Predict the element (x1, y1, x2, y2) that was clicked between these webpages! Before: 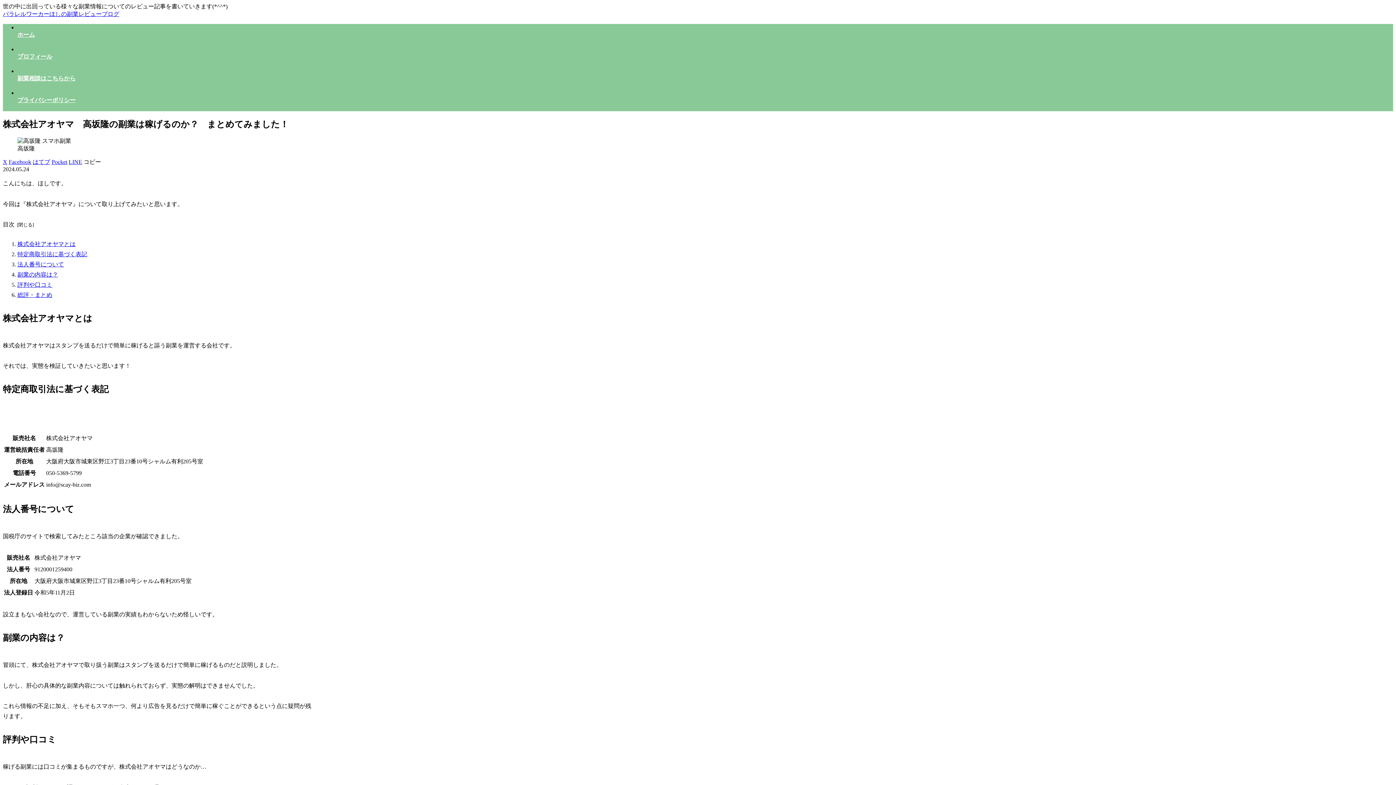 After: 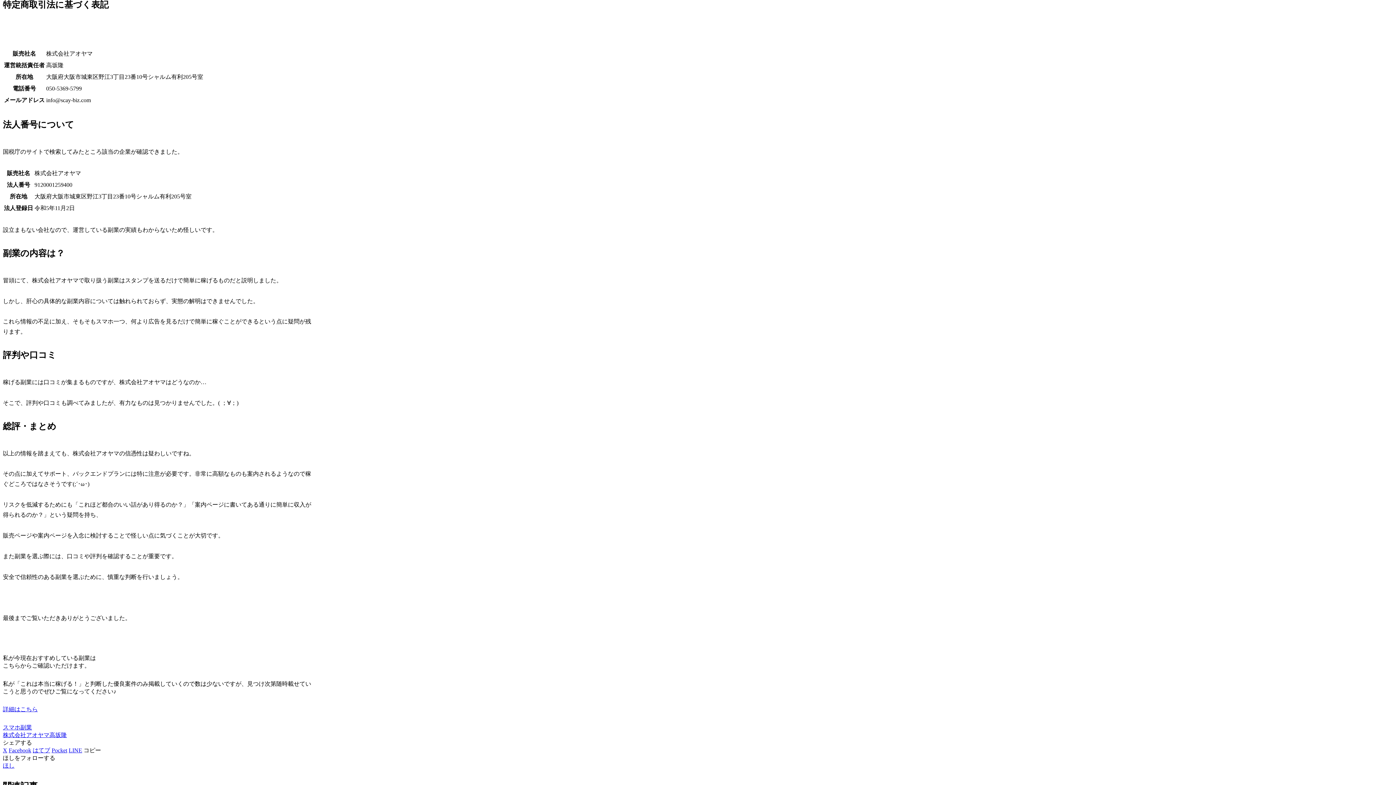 Action: label: 特定商取引法に基づく表記 bbox: (17, 251, 87, 257)